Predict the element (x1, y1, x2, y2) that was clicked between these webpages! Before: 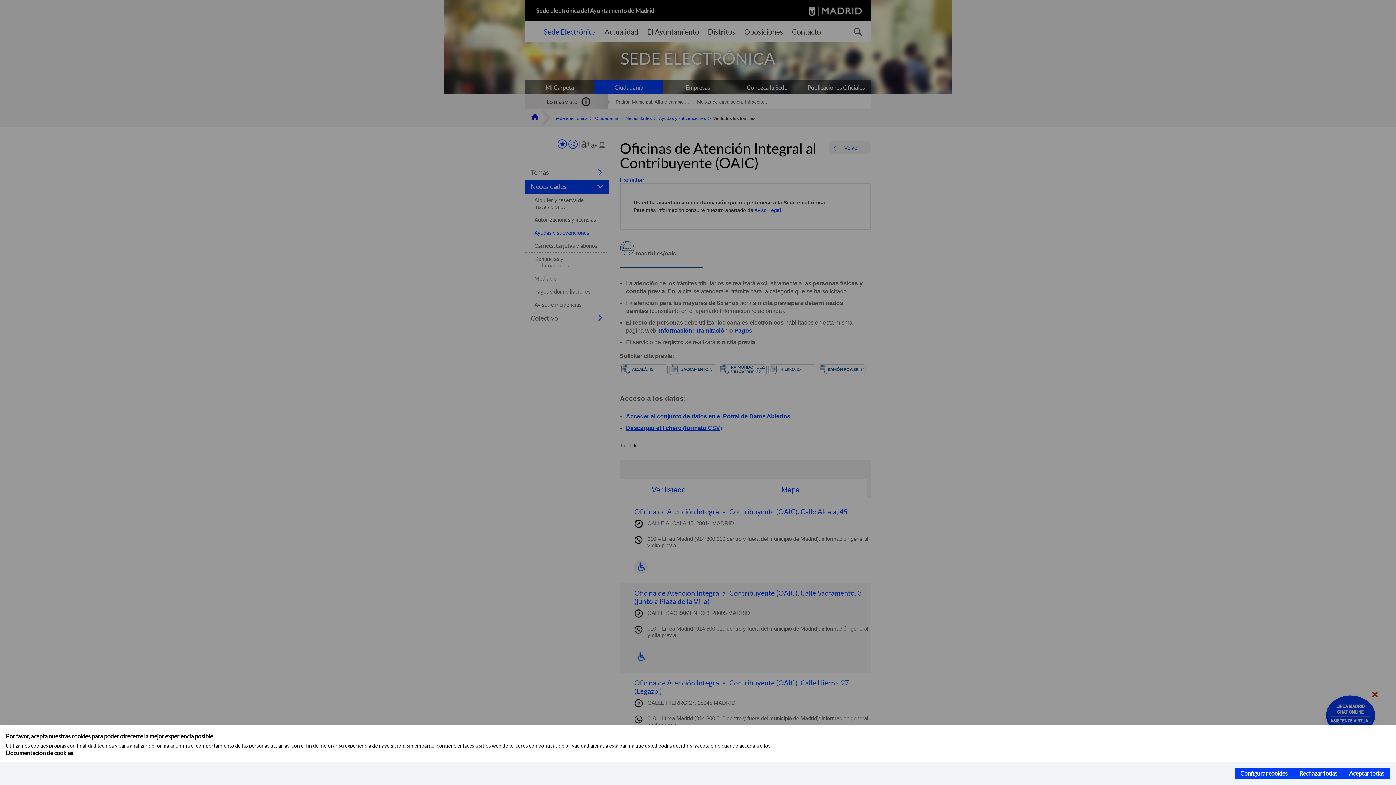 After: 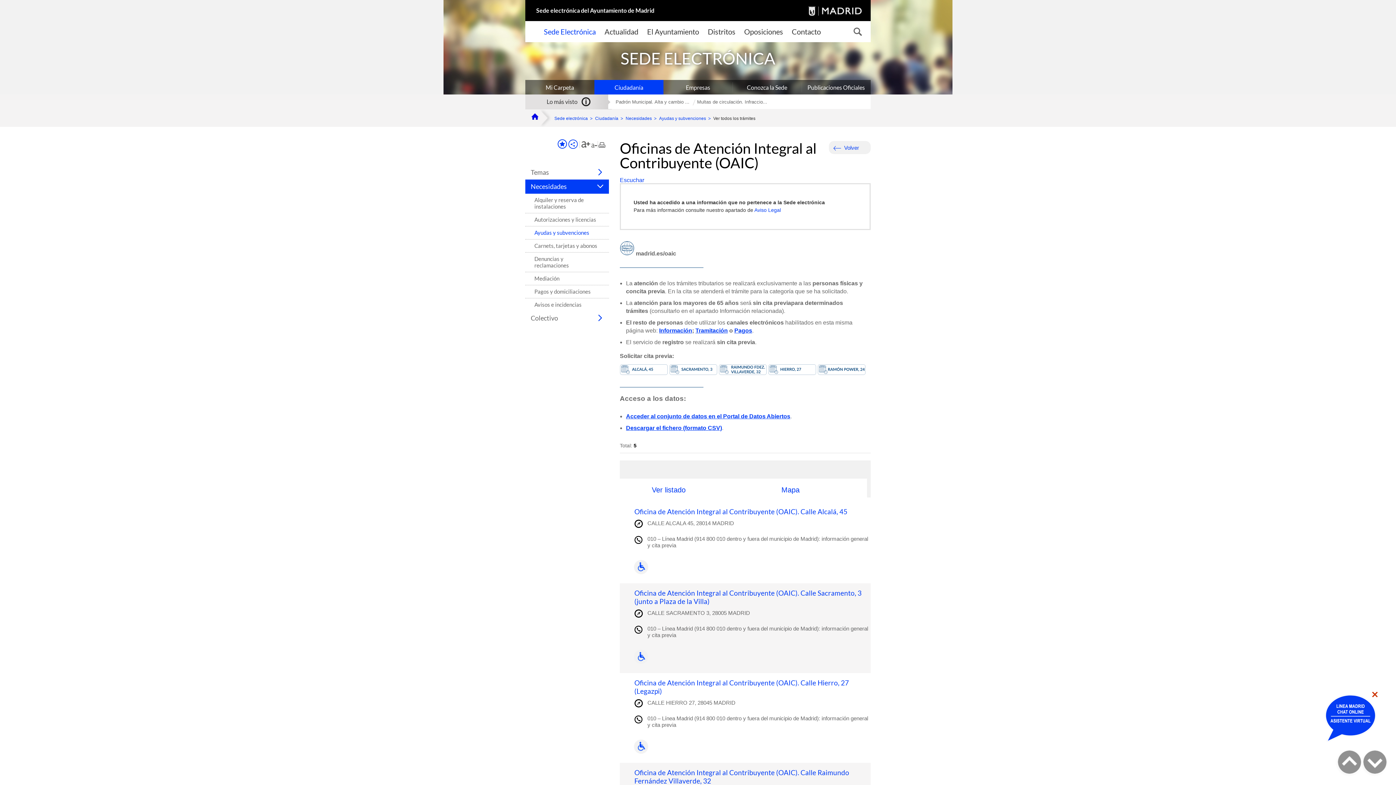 Action: bbox: (1293, 768, 1343, 779) label: Rechazar todas